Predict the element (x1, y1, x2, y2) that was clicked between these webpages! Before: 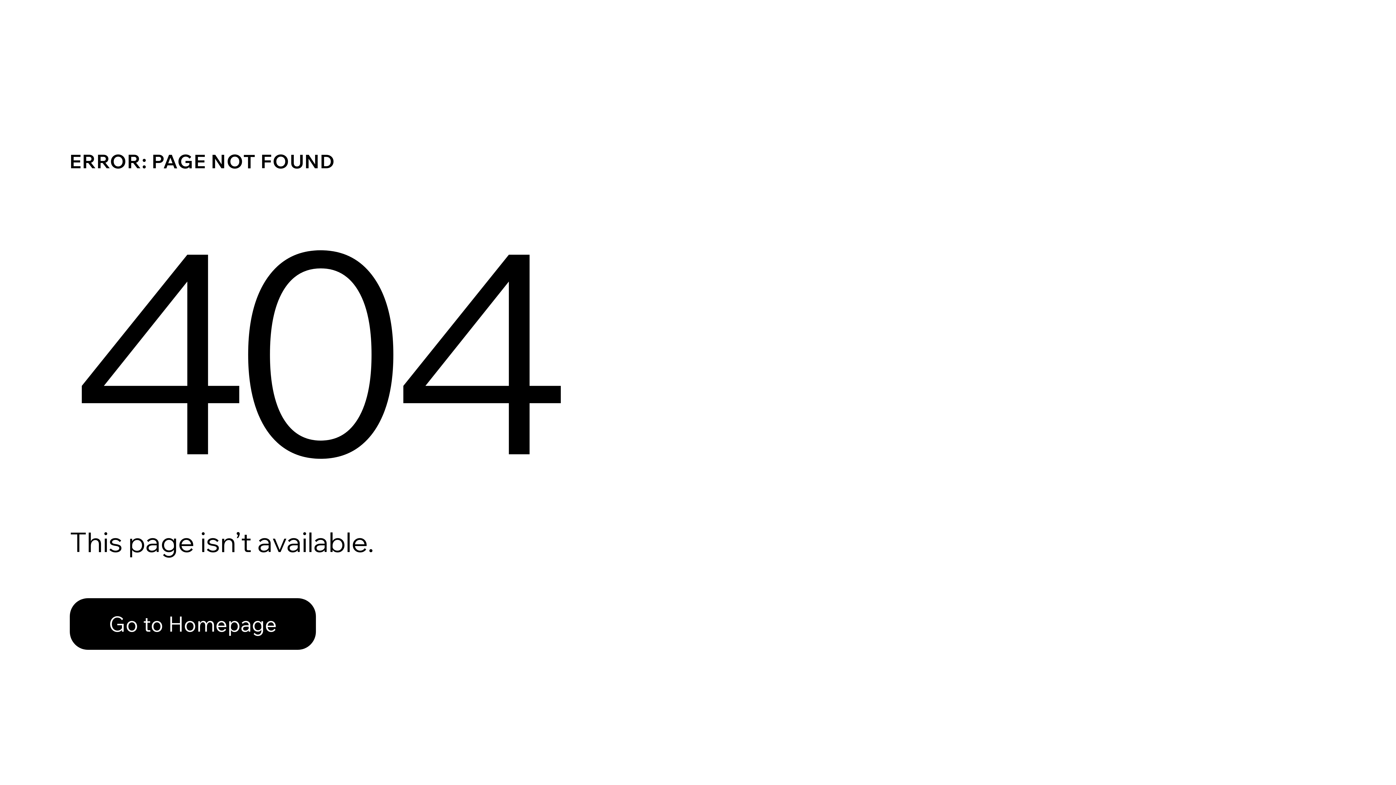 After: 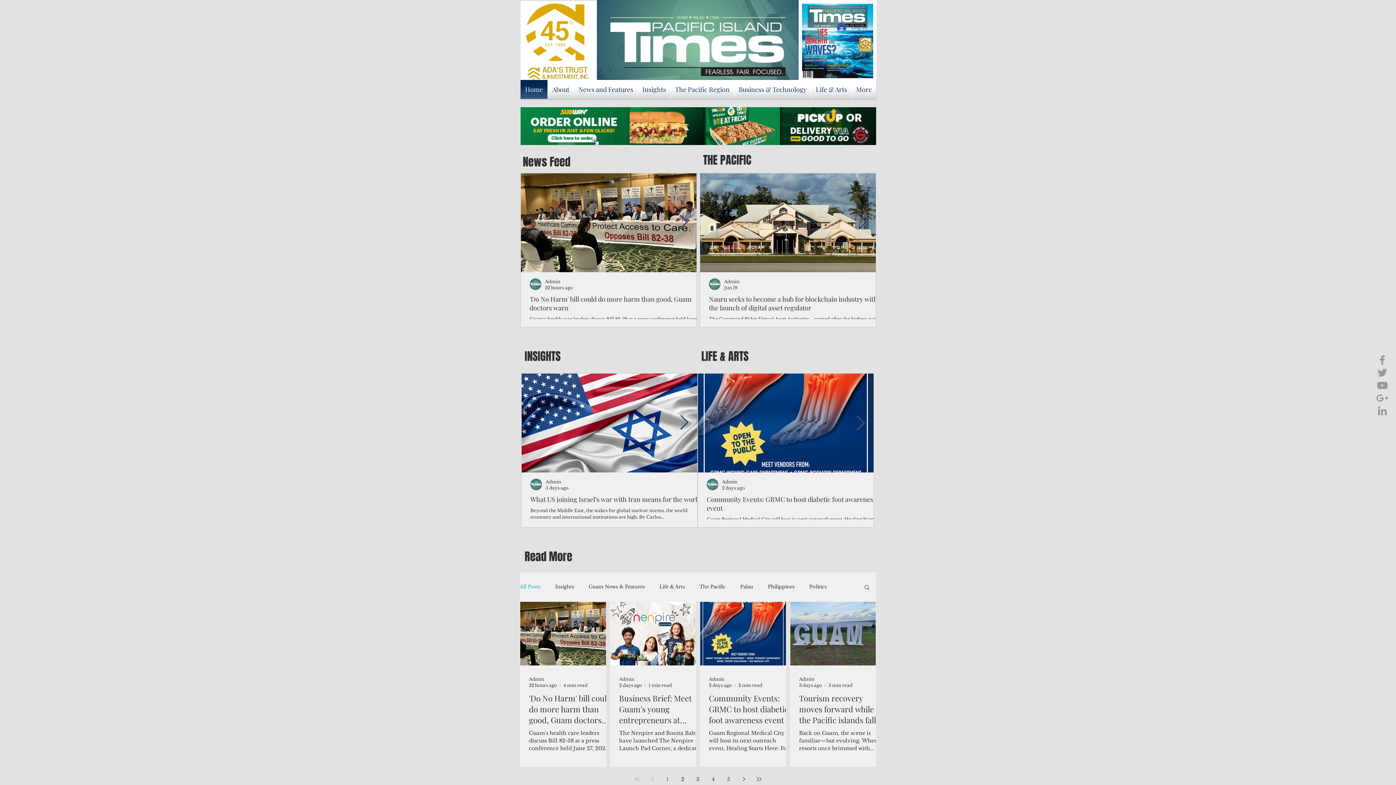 Action: bbox: (69, 598, 316, 650) label: Go to Homepage